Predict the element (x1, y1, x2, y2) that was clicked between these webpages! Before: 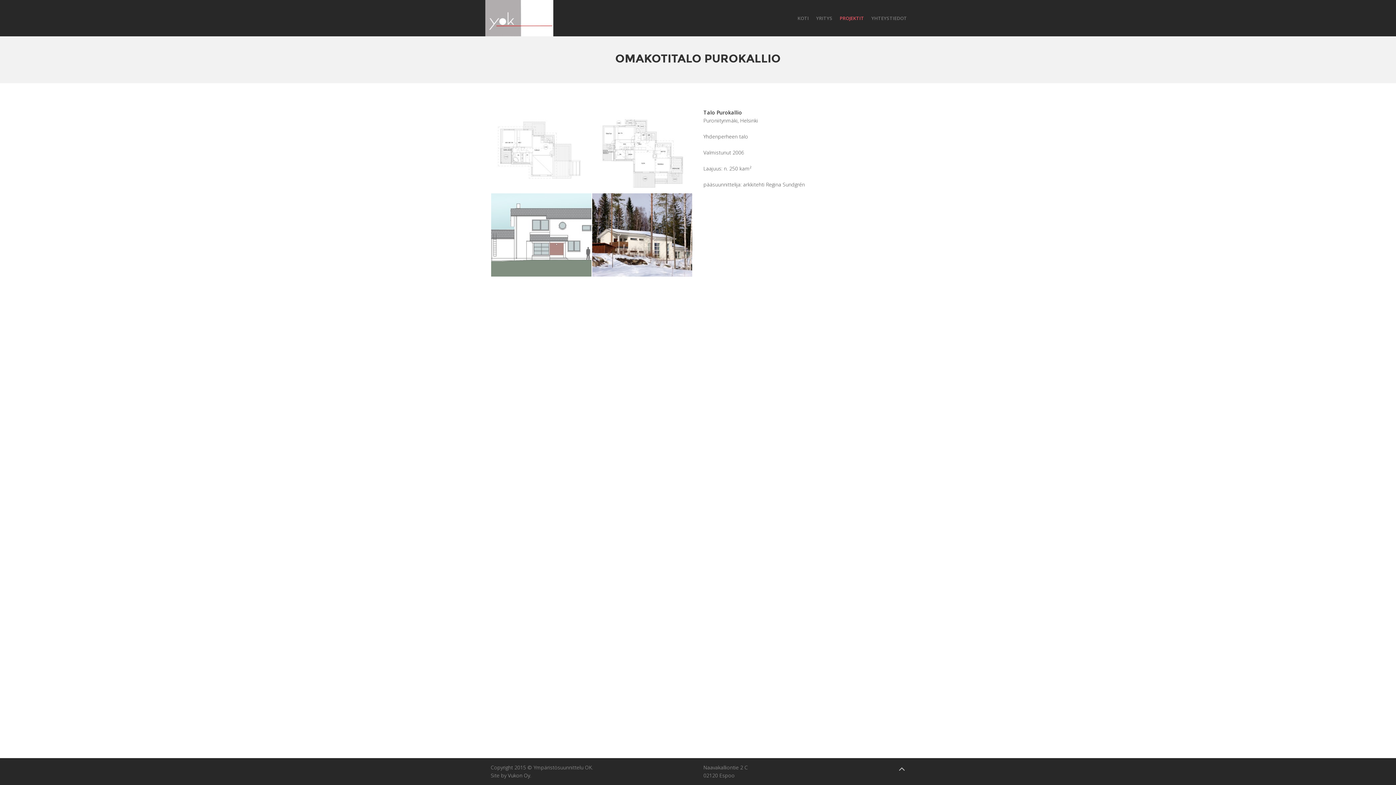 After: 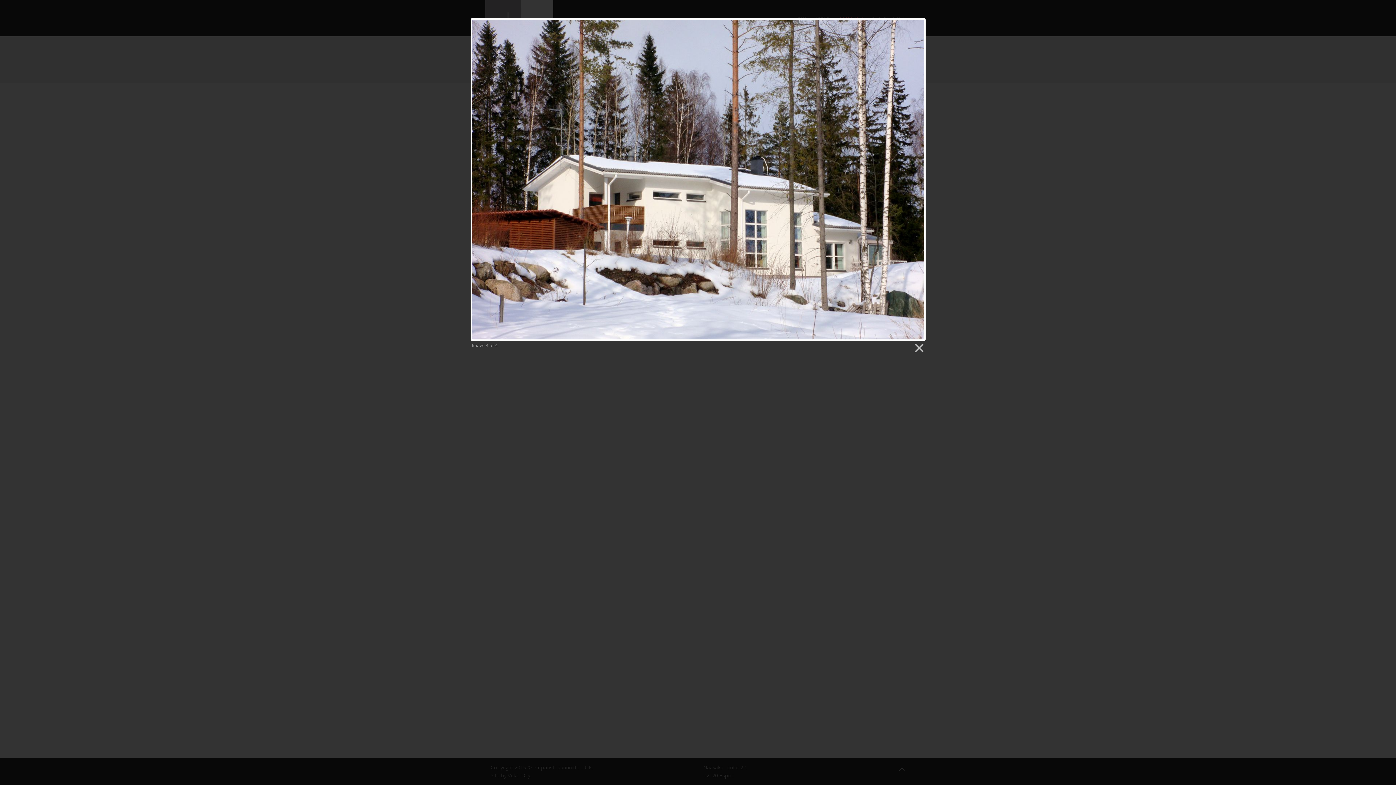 Action: bbox: (591, 192, 692, 277)